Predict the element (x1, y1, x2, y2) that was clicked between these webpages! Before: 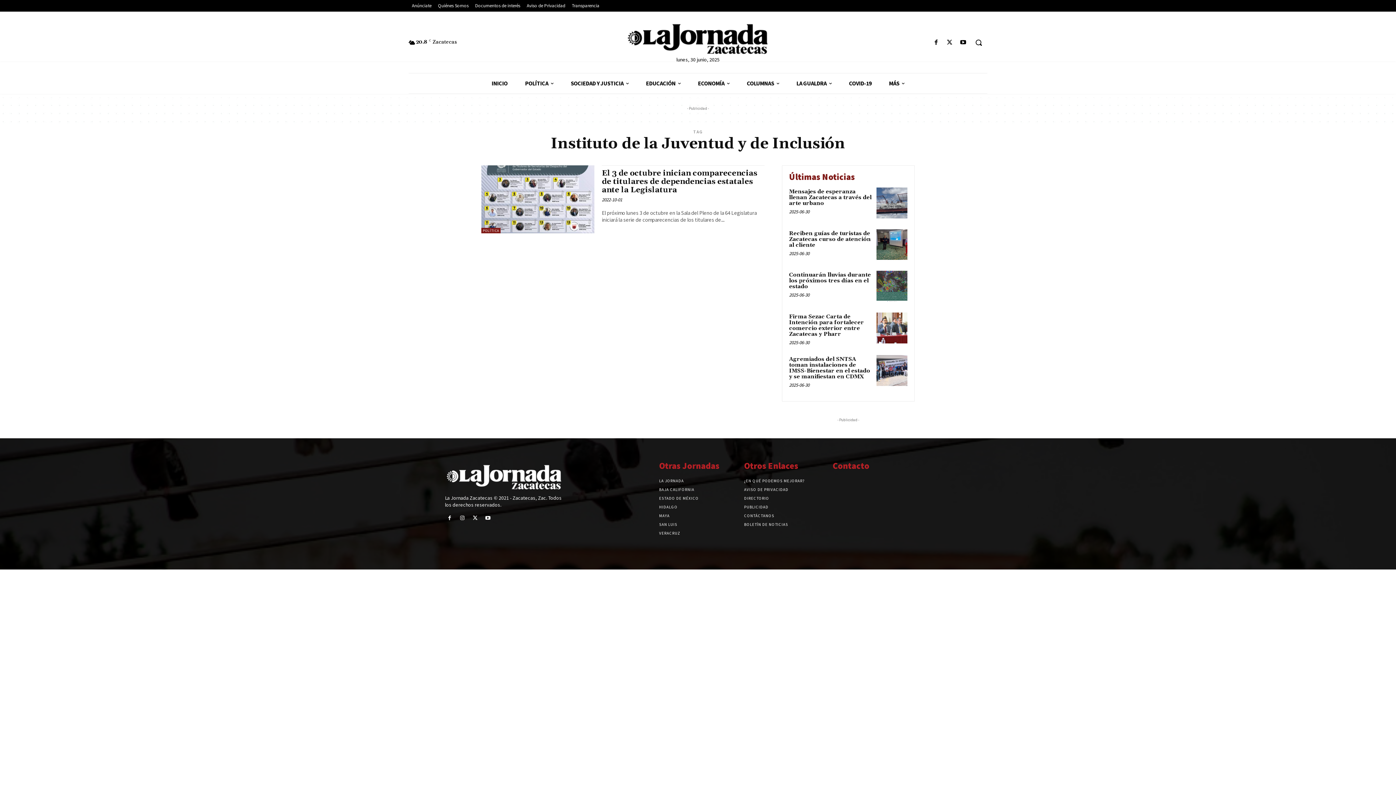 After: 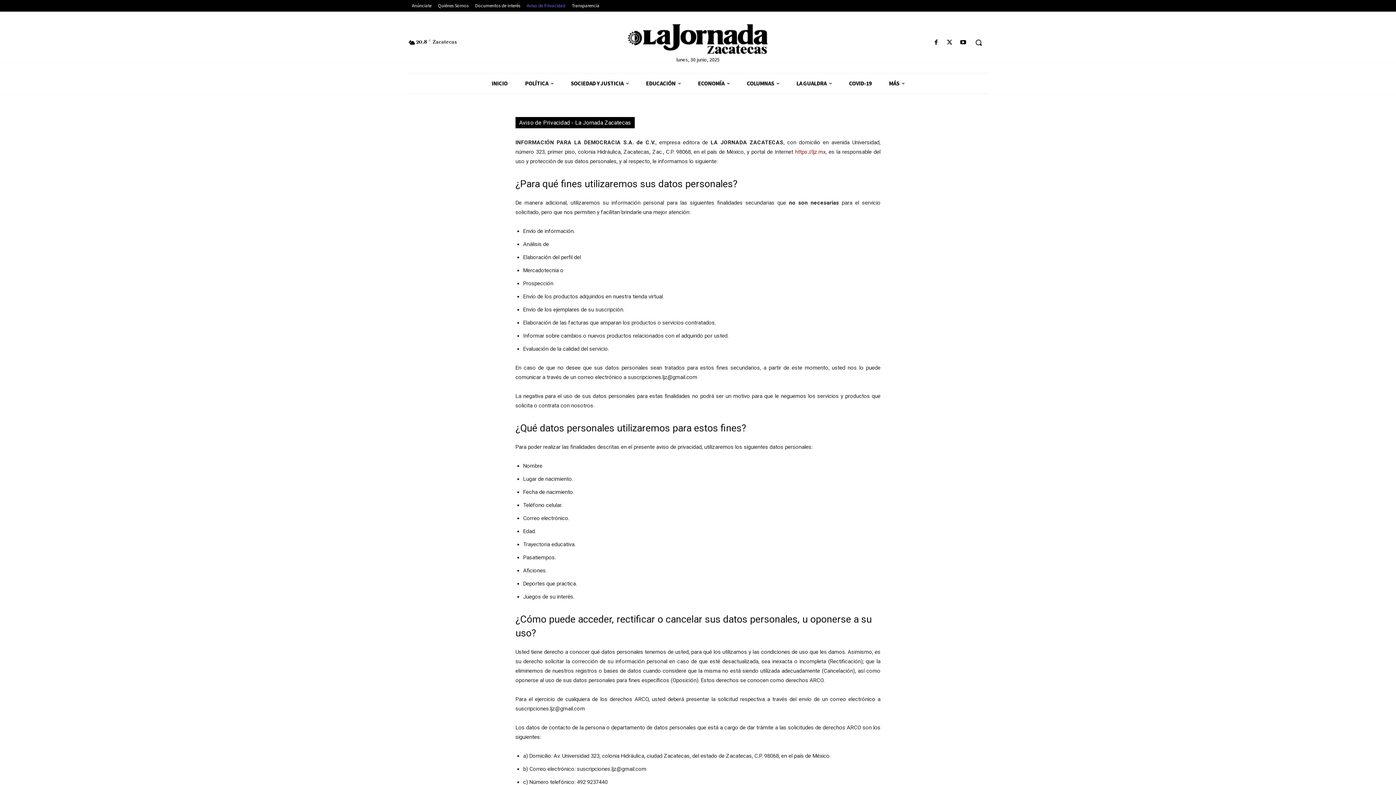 Action: bbox: (744, 485, 821, 494) label: AVISO DE PRIVACIDAD